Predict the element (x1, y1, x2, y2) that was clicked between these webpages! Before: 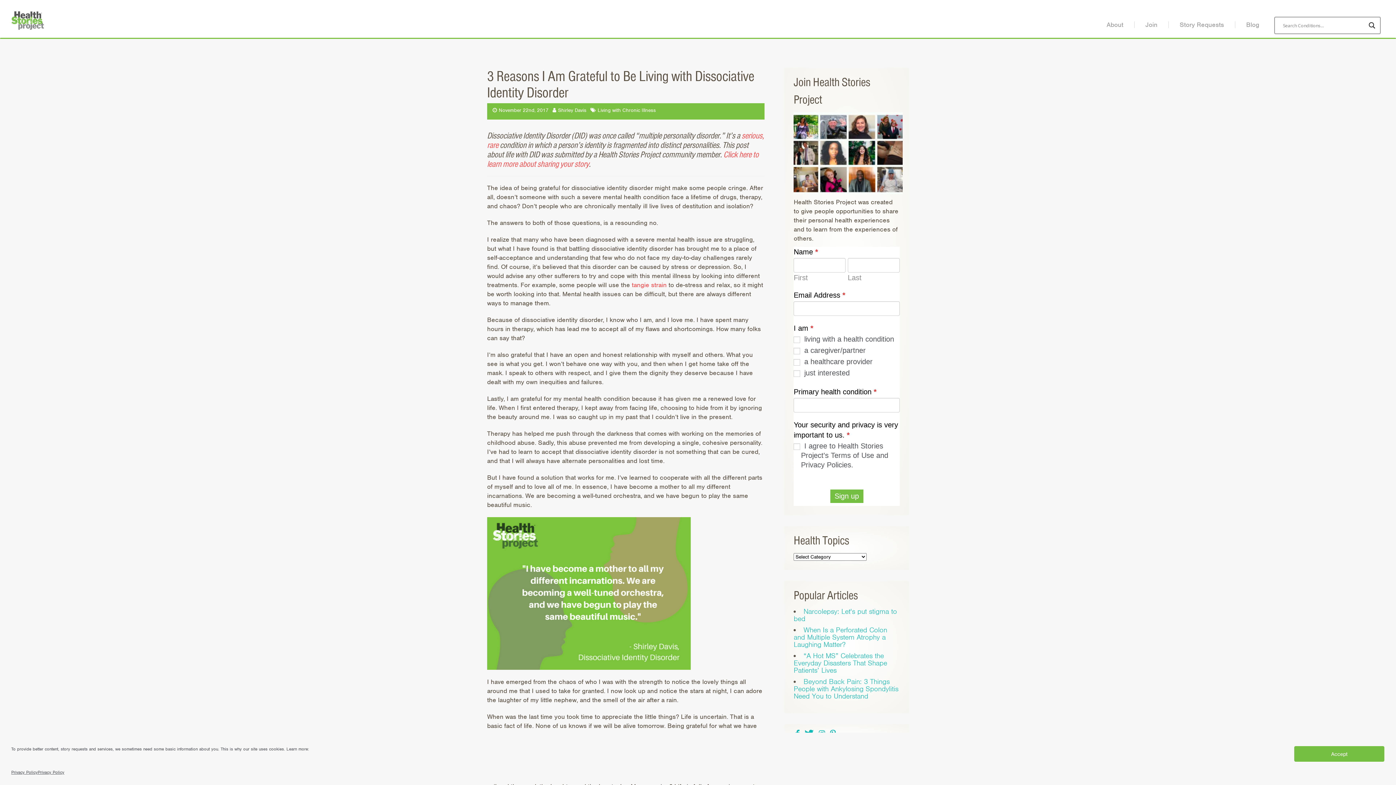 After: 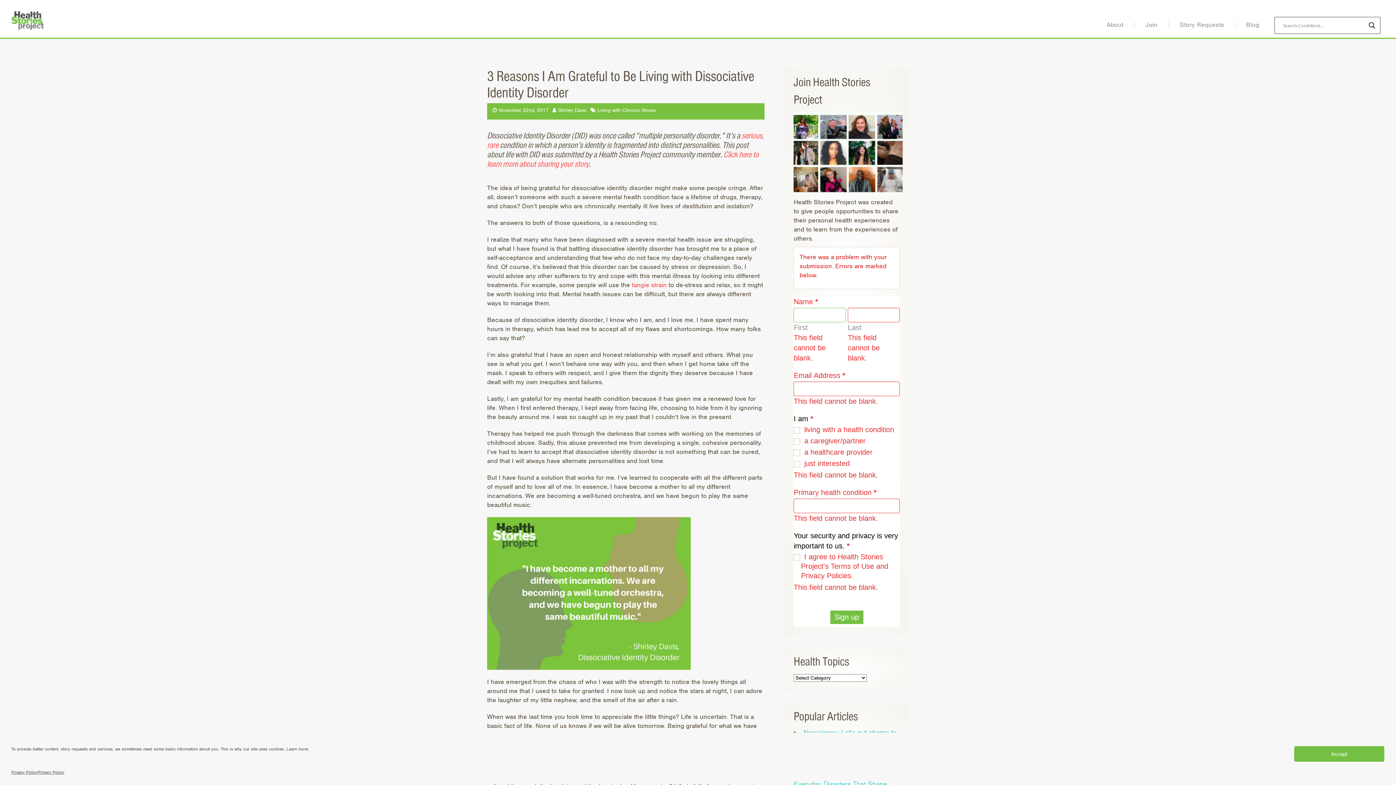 Action: label: Sign up bbox: (830, 489, 863, 503)